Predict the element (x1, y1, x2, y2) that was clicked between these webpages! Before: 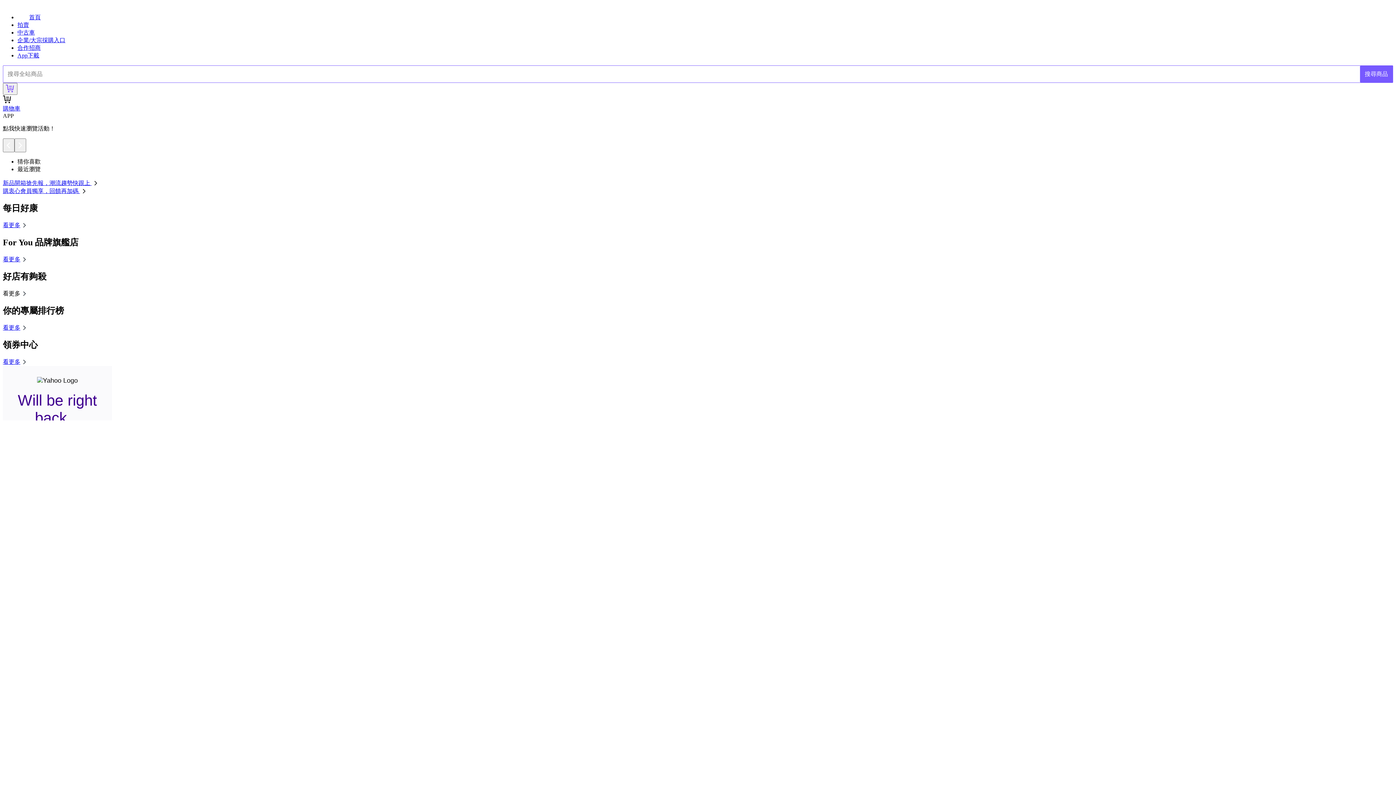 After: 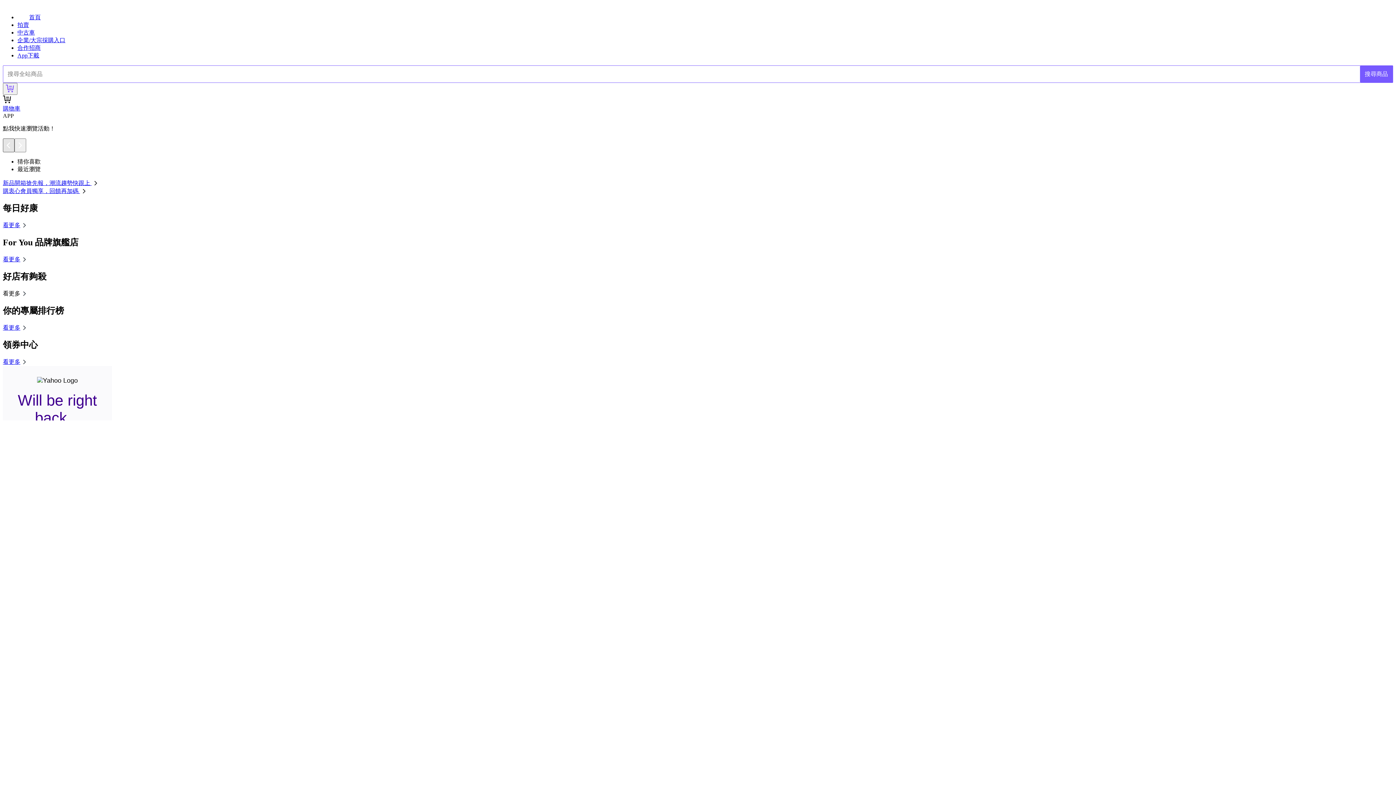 Action: bbox: (2, 138, 14, 152)